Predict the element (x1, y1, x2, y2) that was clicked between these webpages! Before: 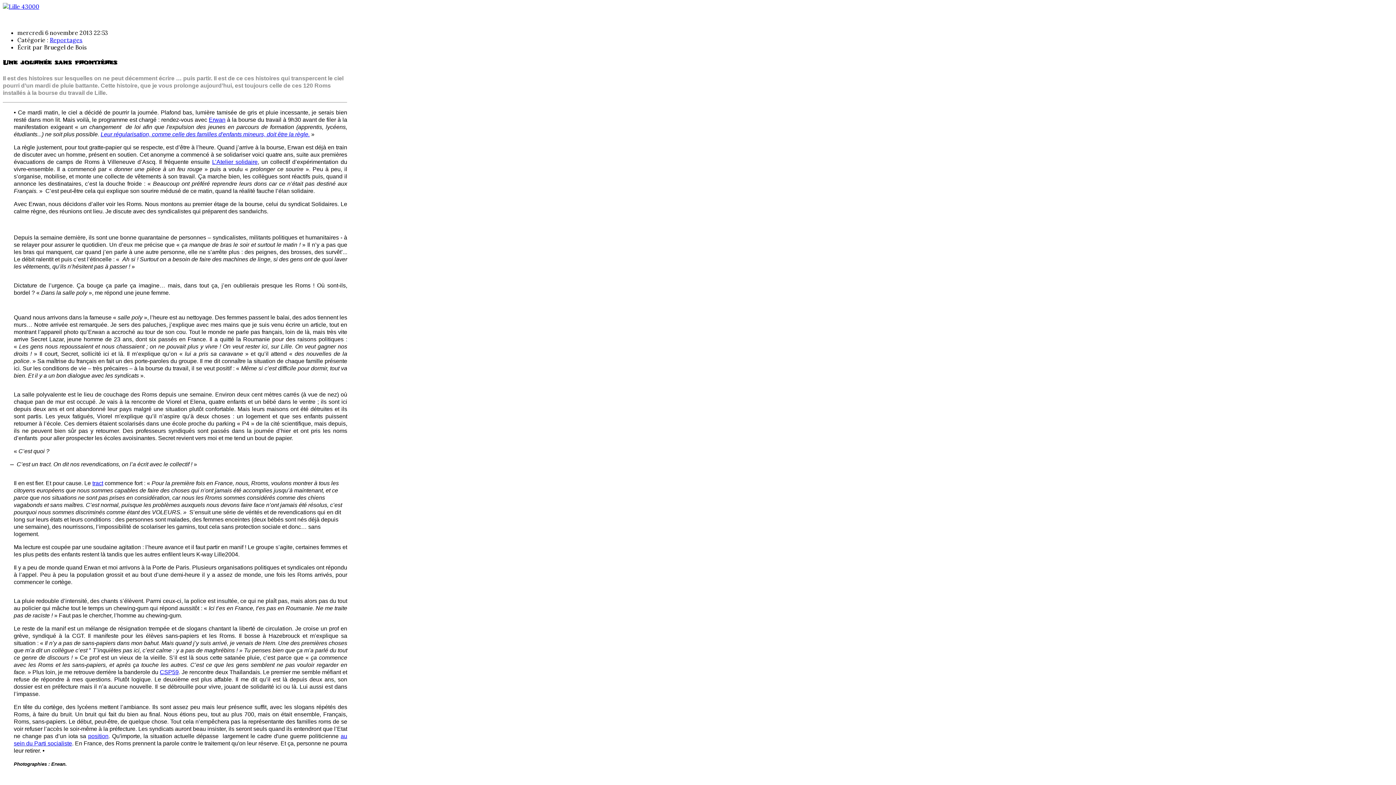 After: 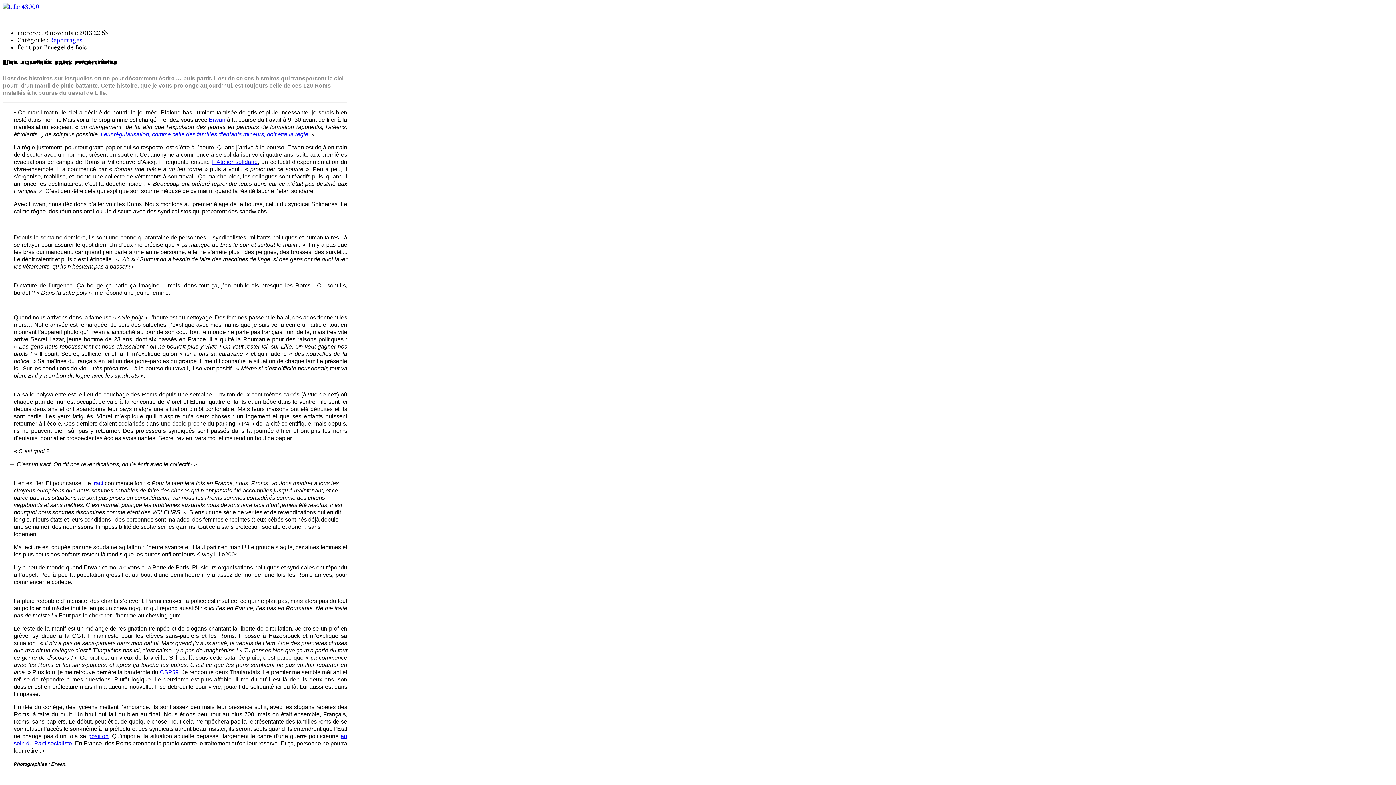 Action: label: Erwan bbox: (208, 116, 225, 122)